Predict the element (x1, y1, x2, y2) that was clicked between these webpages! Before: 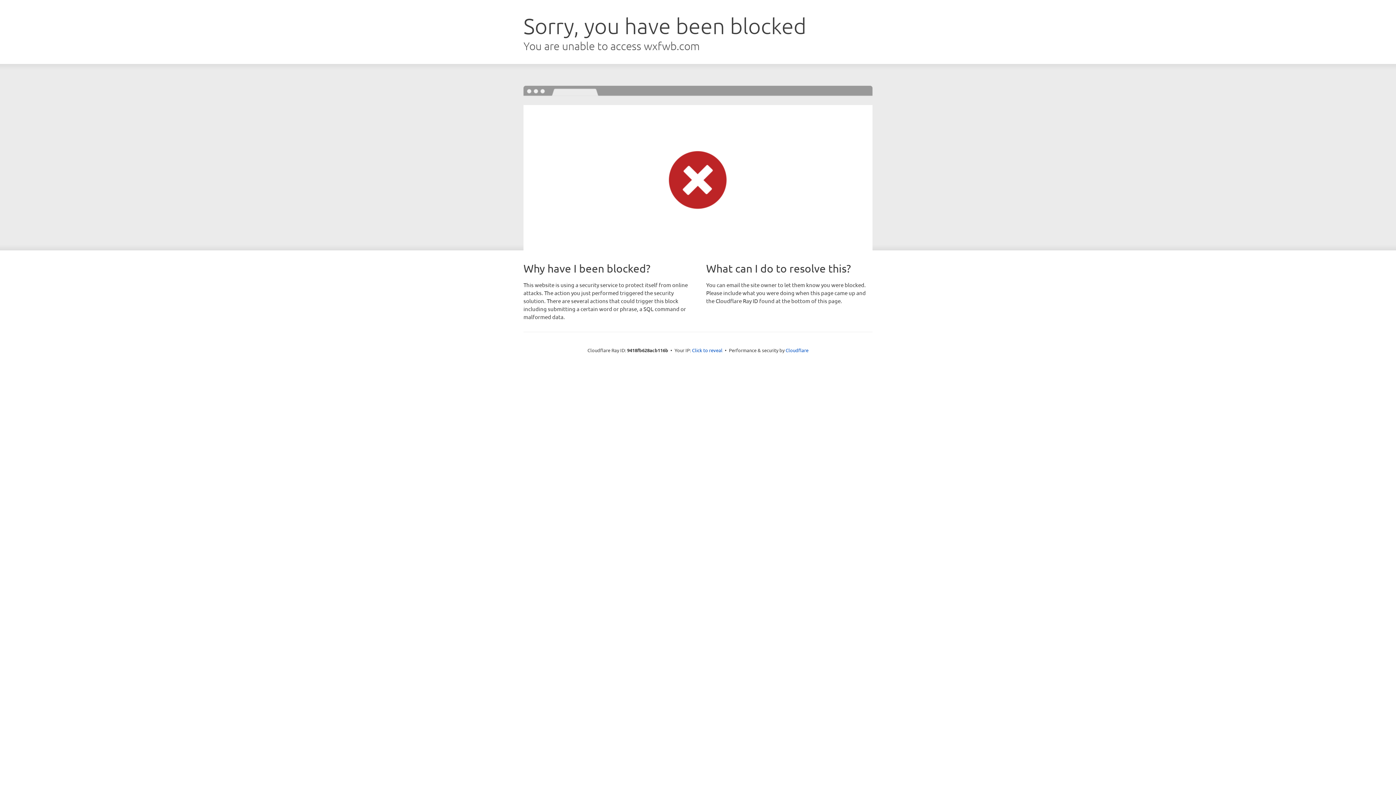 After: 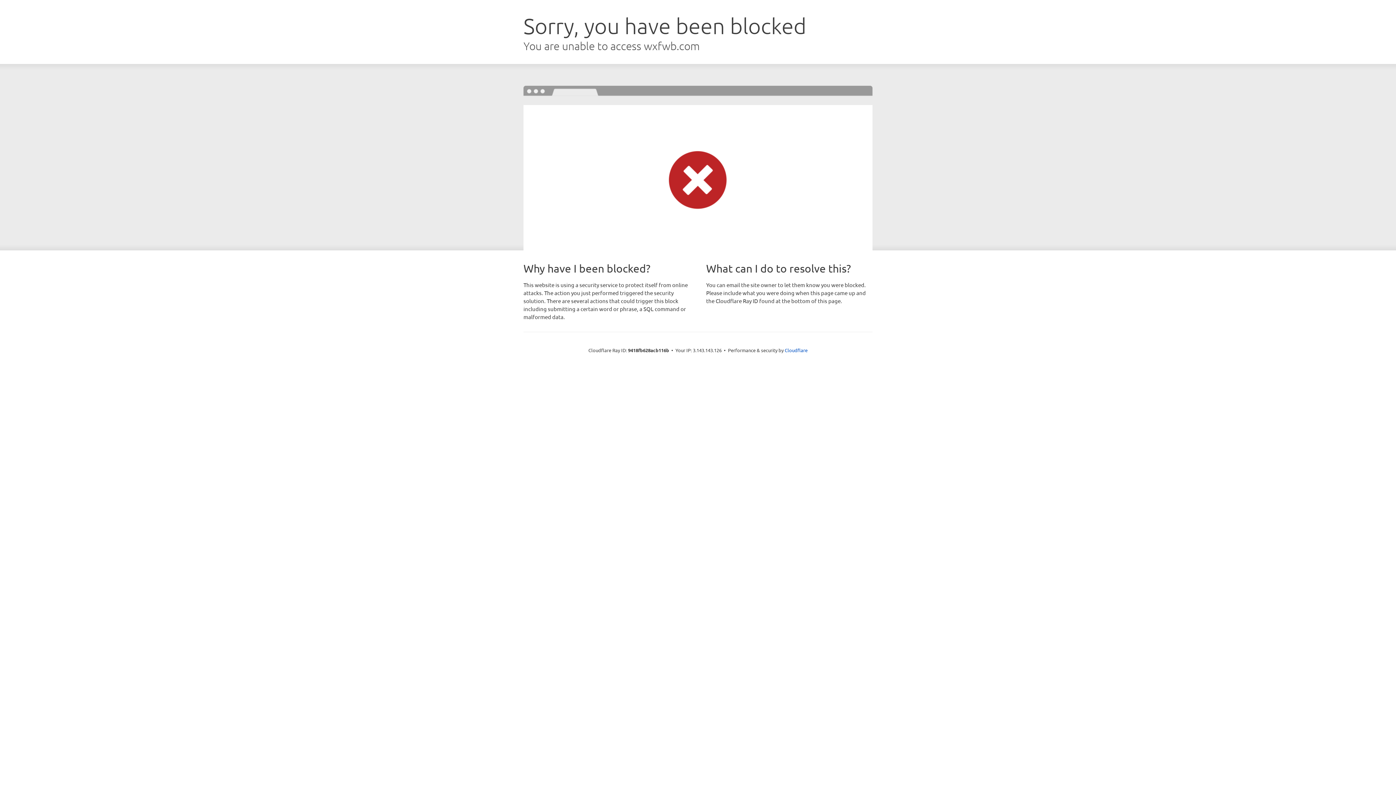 Action: label: Click to reveal bbox: (692, 346, 722, 353)